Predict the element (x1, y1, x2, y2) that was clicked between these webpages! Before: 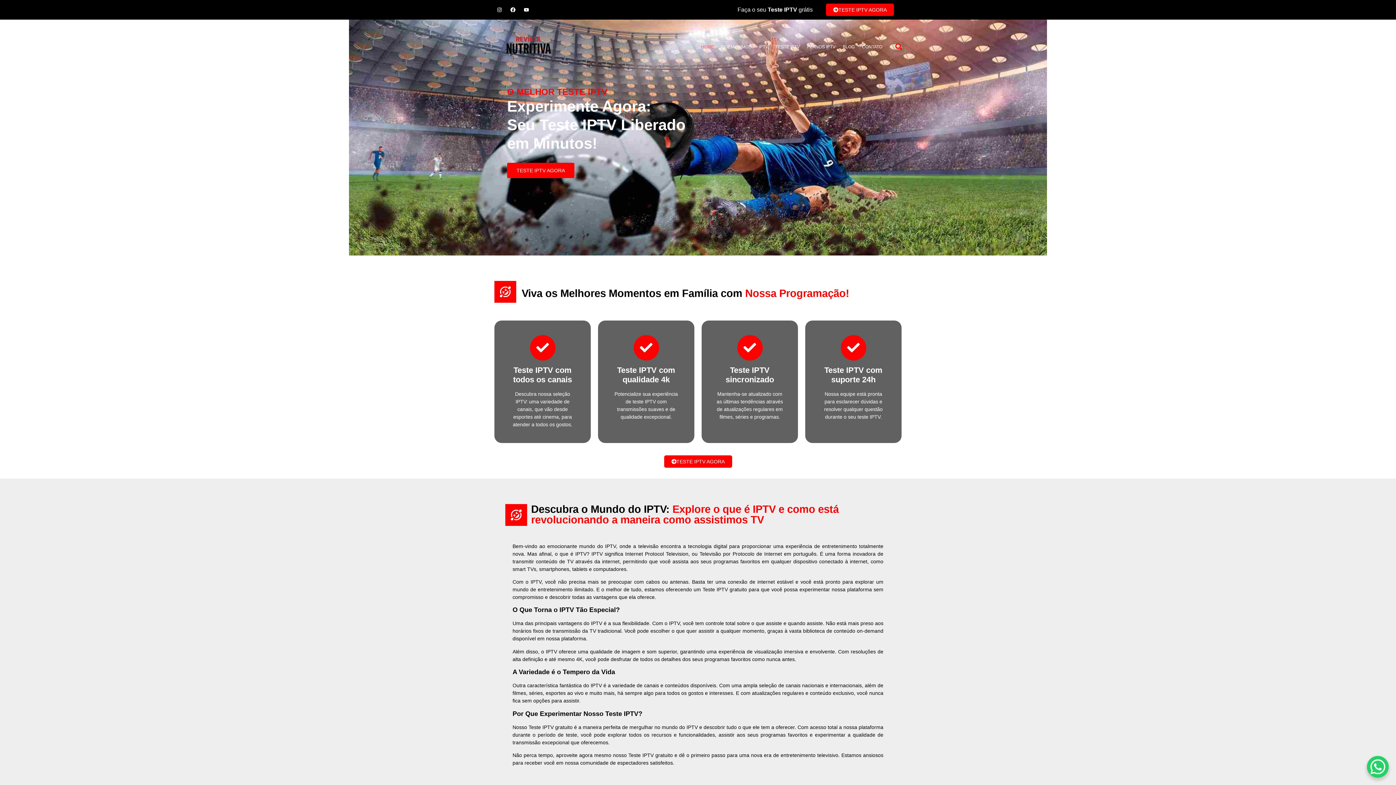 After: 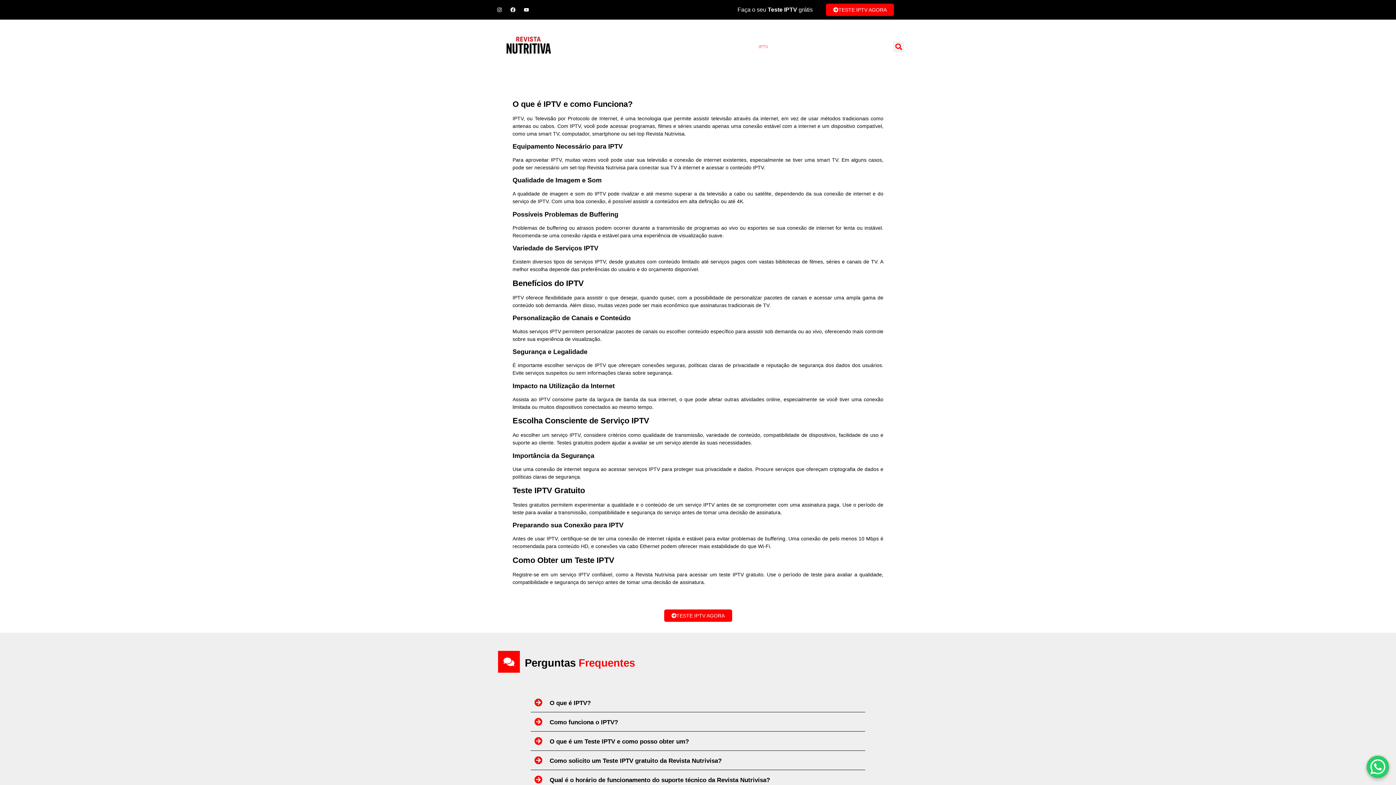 Action: bbox: (755, 43, 772, 50) label: IPTV